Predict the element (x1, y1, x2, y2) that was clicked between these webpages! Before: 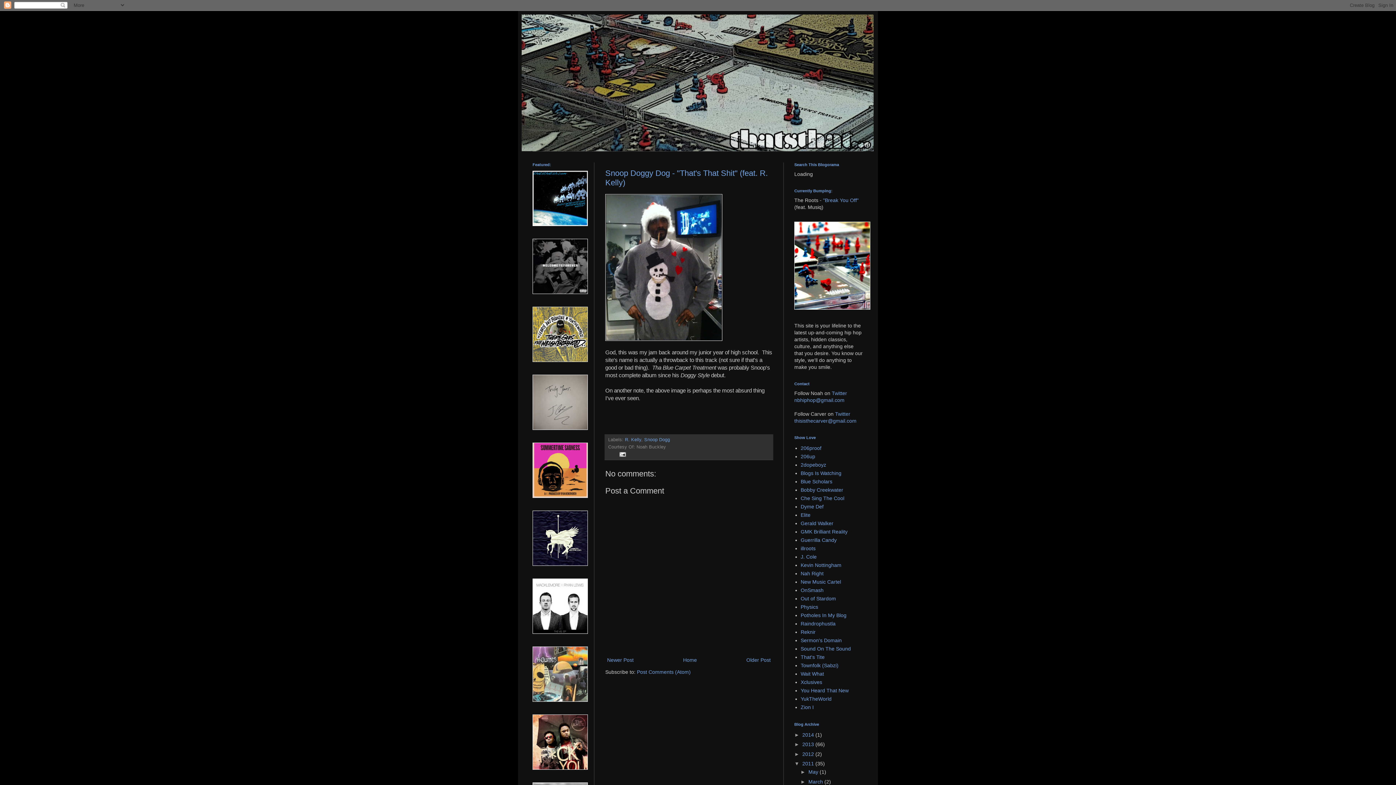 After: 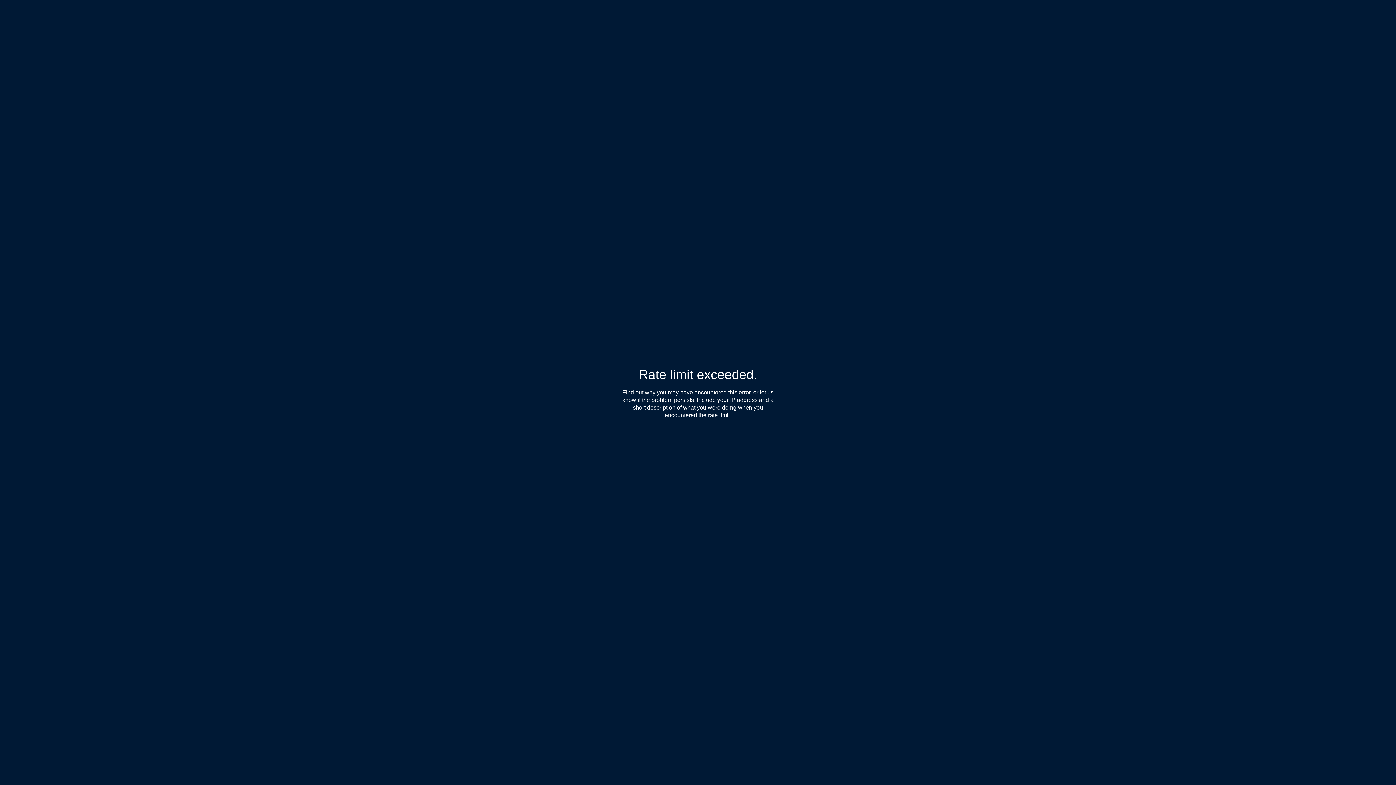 Action: label: That's Tite bbox: (800, 654, 824, 660)